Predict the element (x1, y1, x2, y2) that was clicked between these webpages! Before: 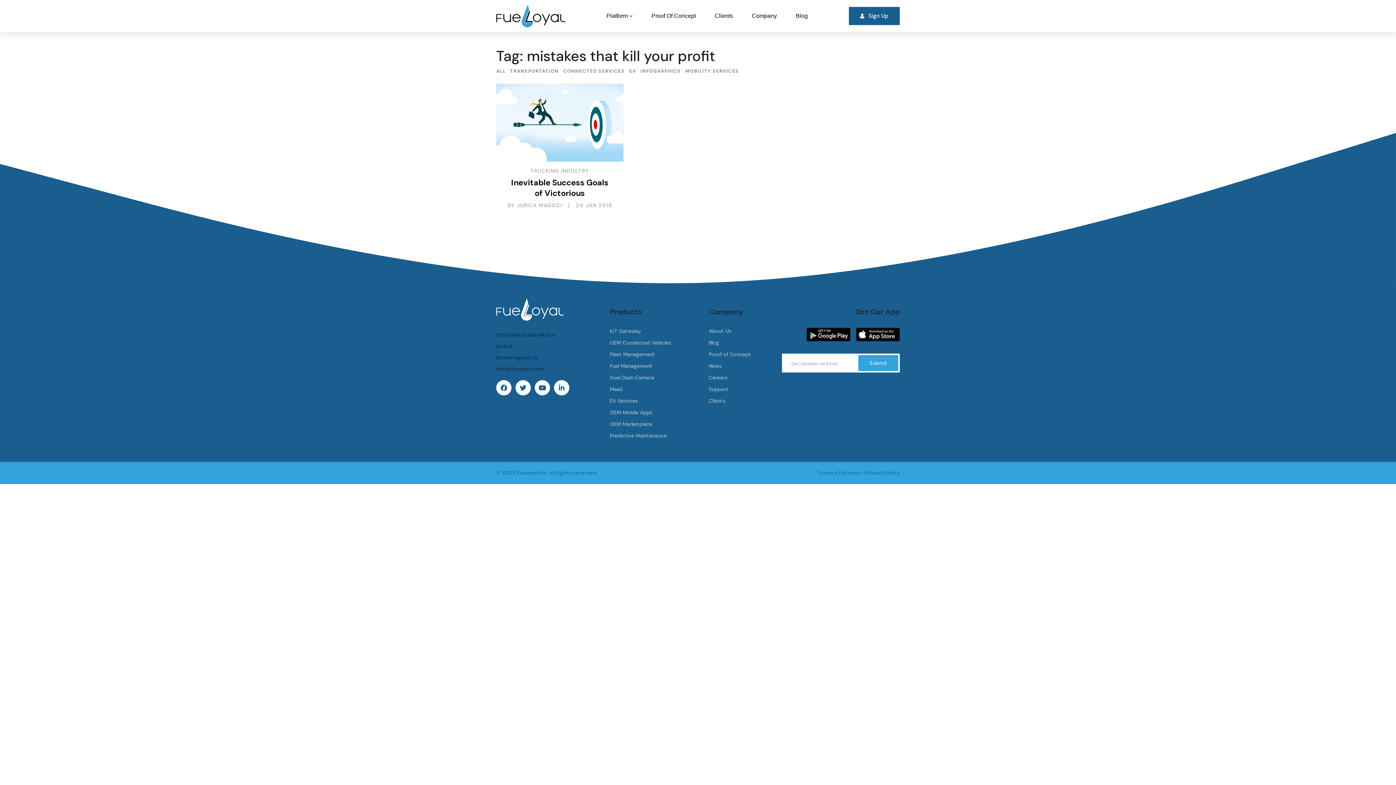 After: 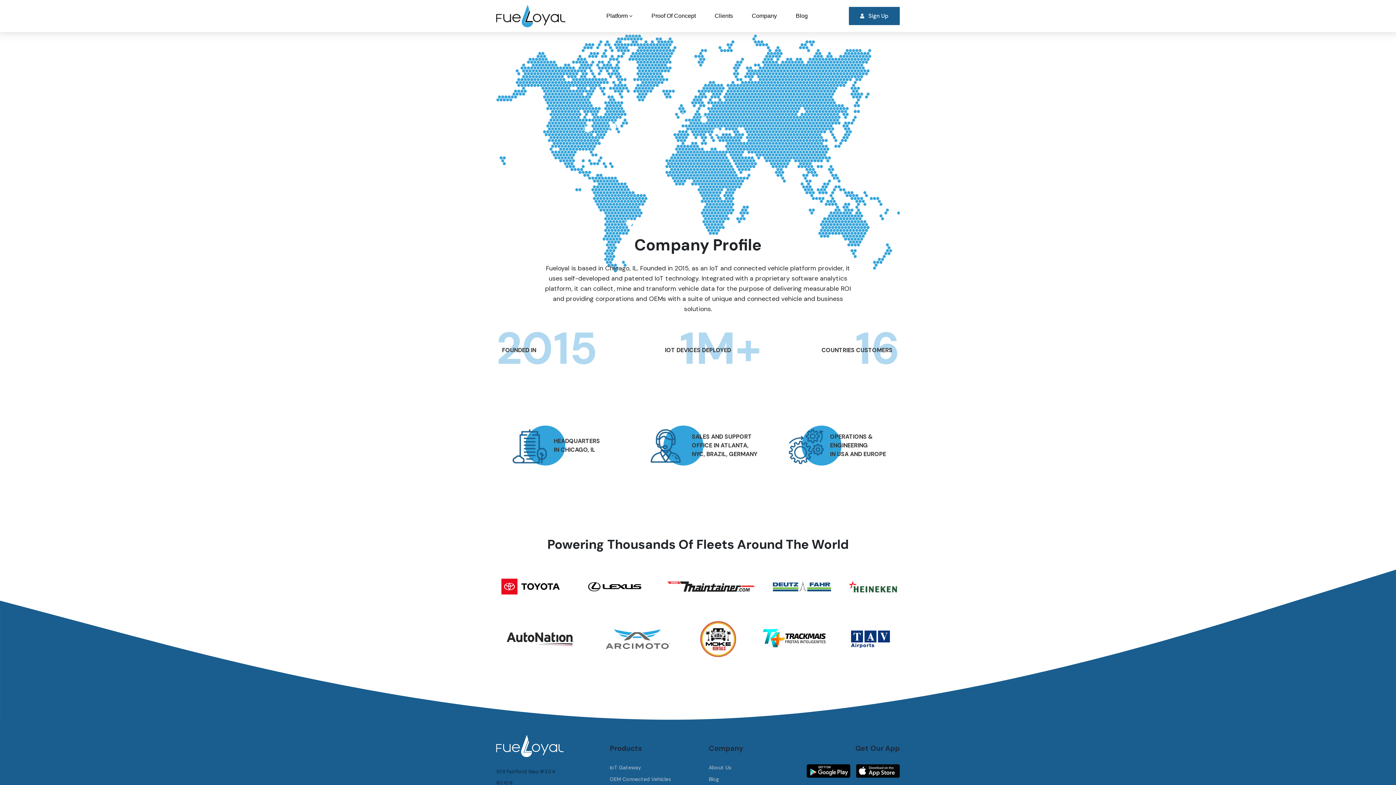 Action: bbox: (708, 328, 731, 334) label: About Us